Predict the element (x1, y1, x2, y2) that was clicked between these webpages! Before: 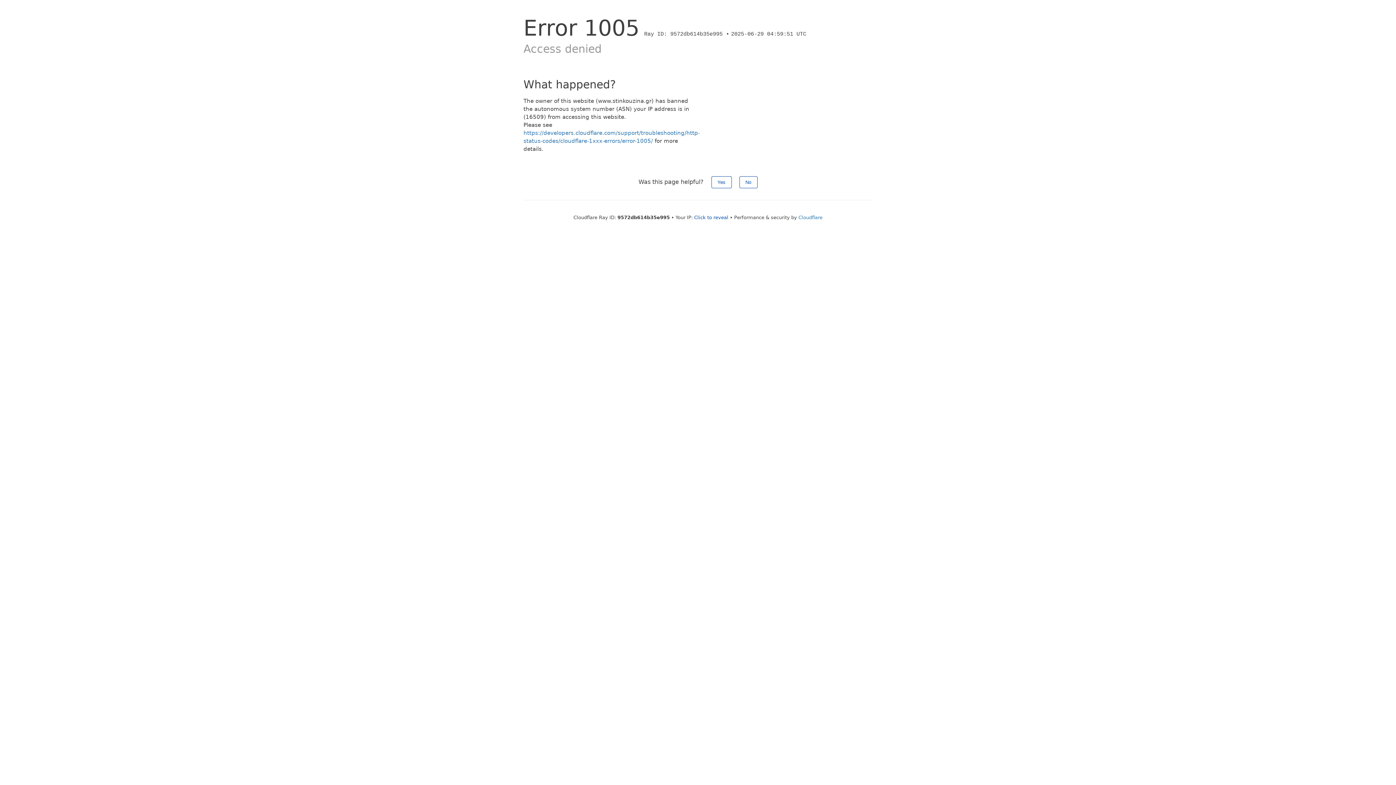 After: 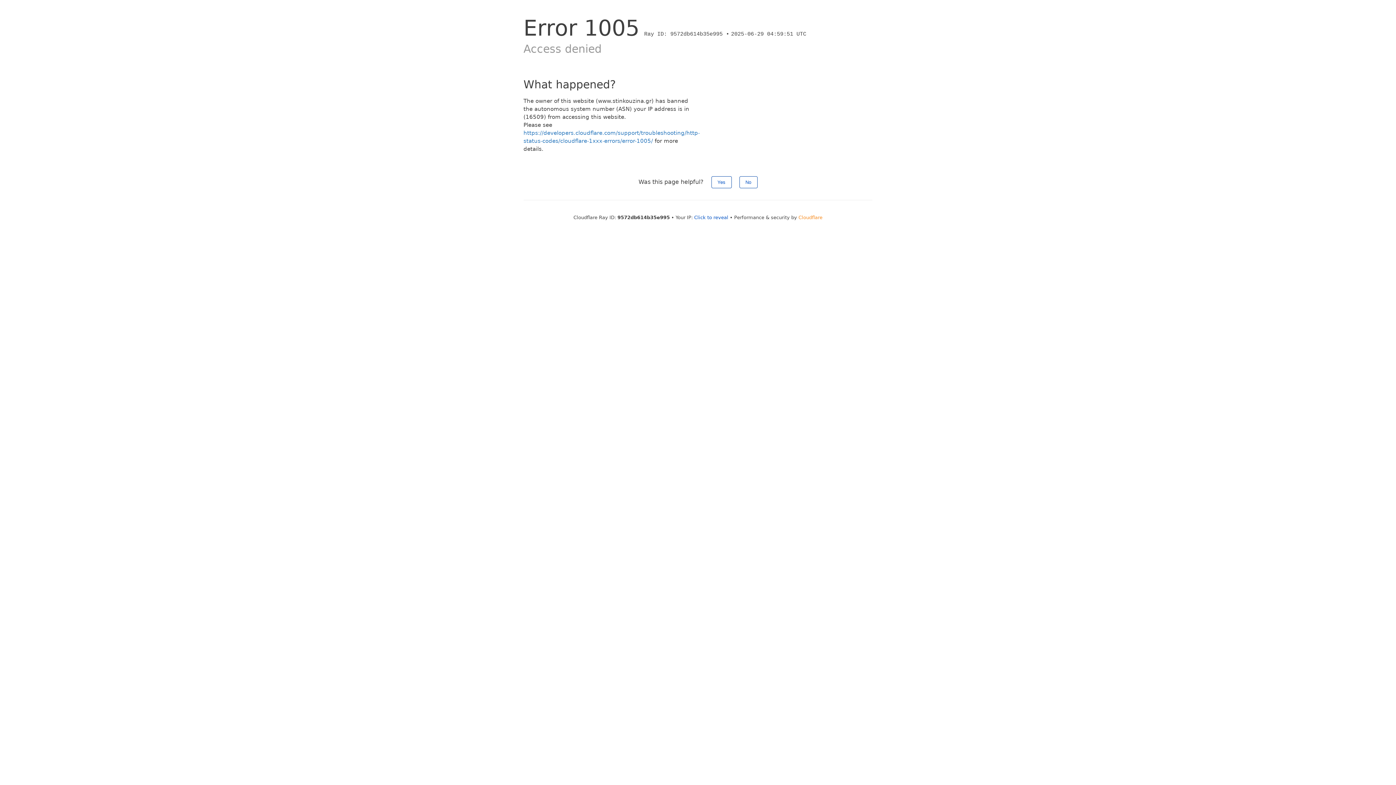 Action: label: Cloudflare bbox: (798, 214, 822, 220)